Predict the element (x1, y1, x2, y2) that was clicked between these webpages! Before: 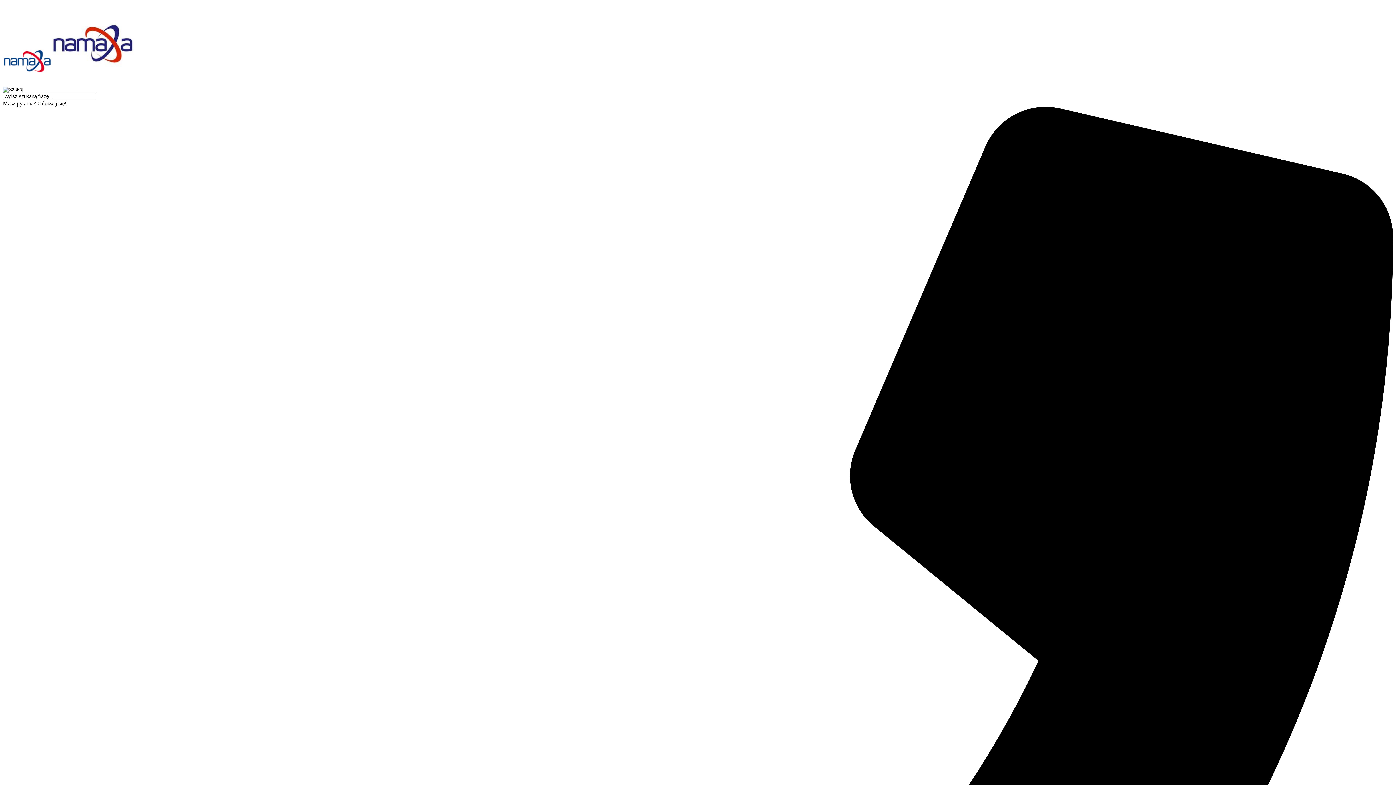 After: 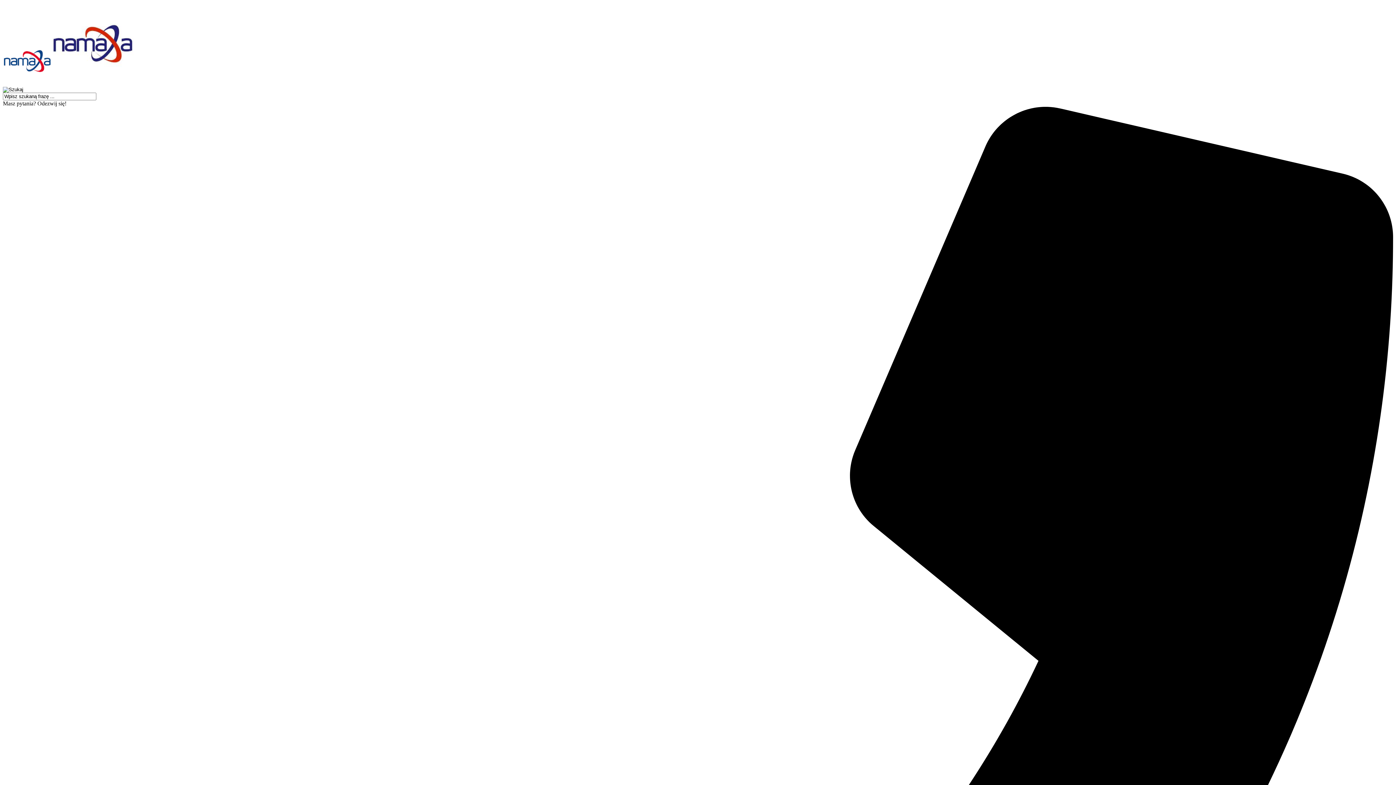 Action: bbox: (2, 79, 133, 85)